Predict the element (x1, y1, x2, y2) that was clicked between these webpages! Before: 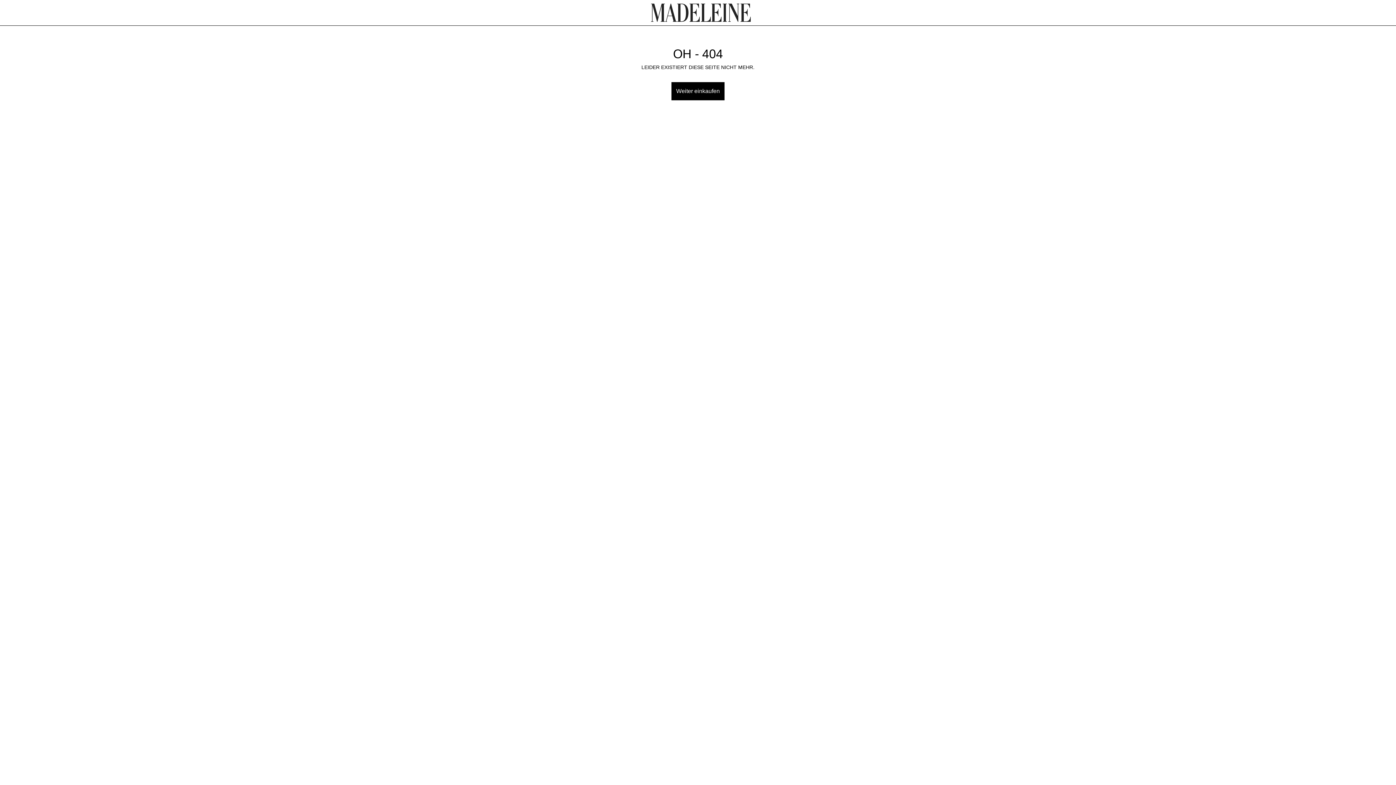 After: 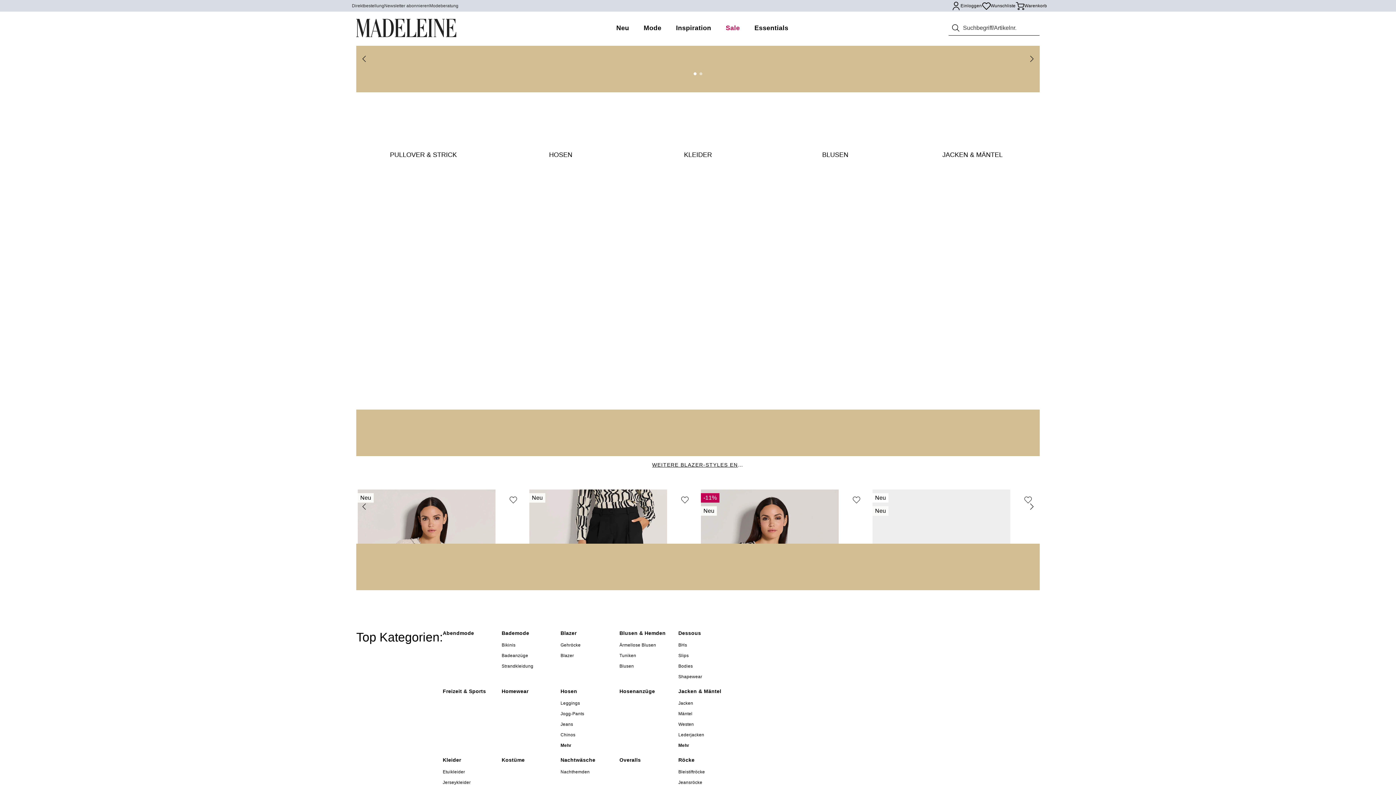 Action: bbox: (651, 3, 751, 21)